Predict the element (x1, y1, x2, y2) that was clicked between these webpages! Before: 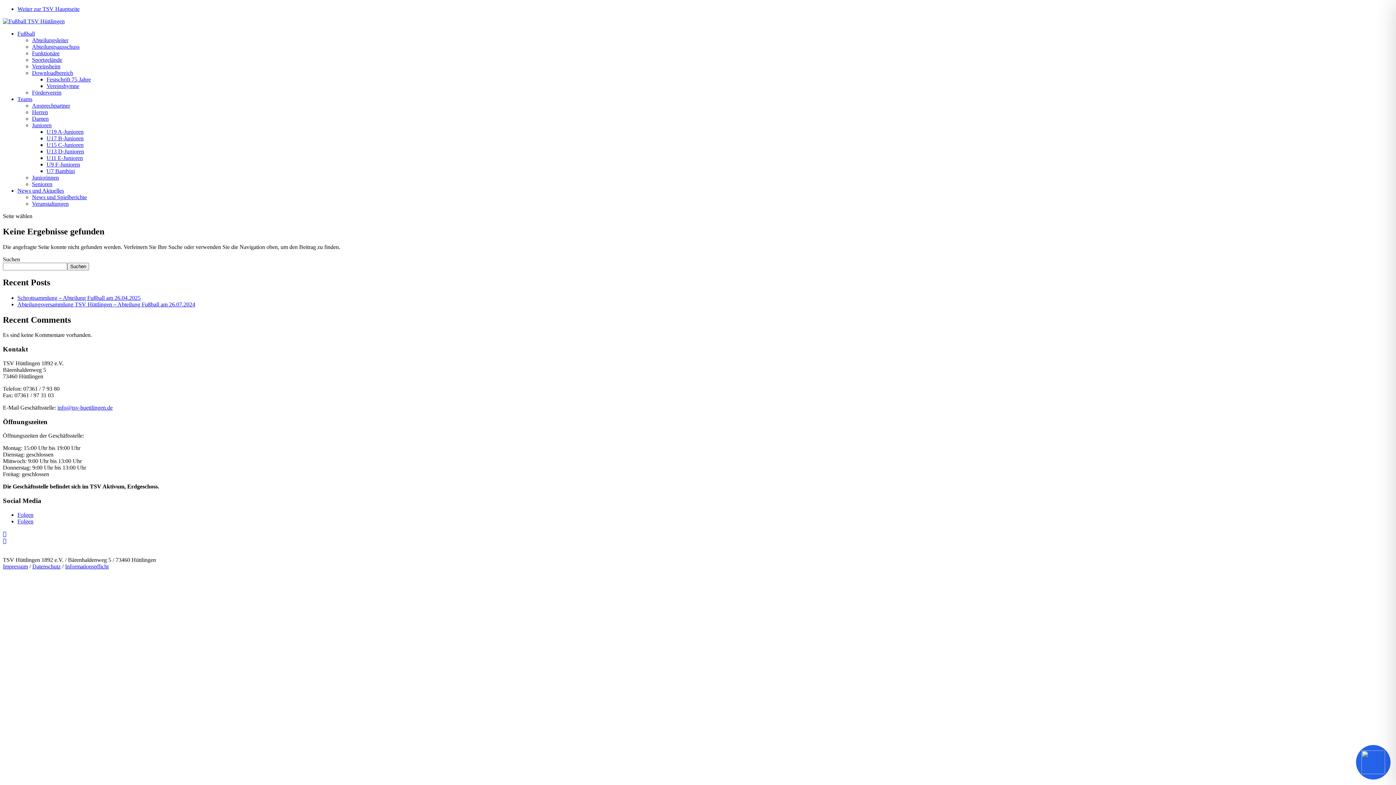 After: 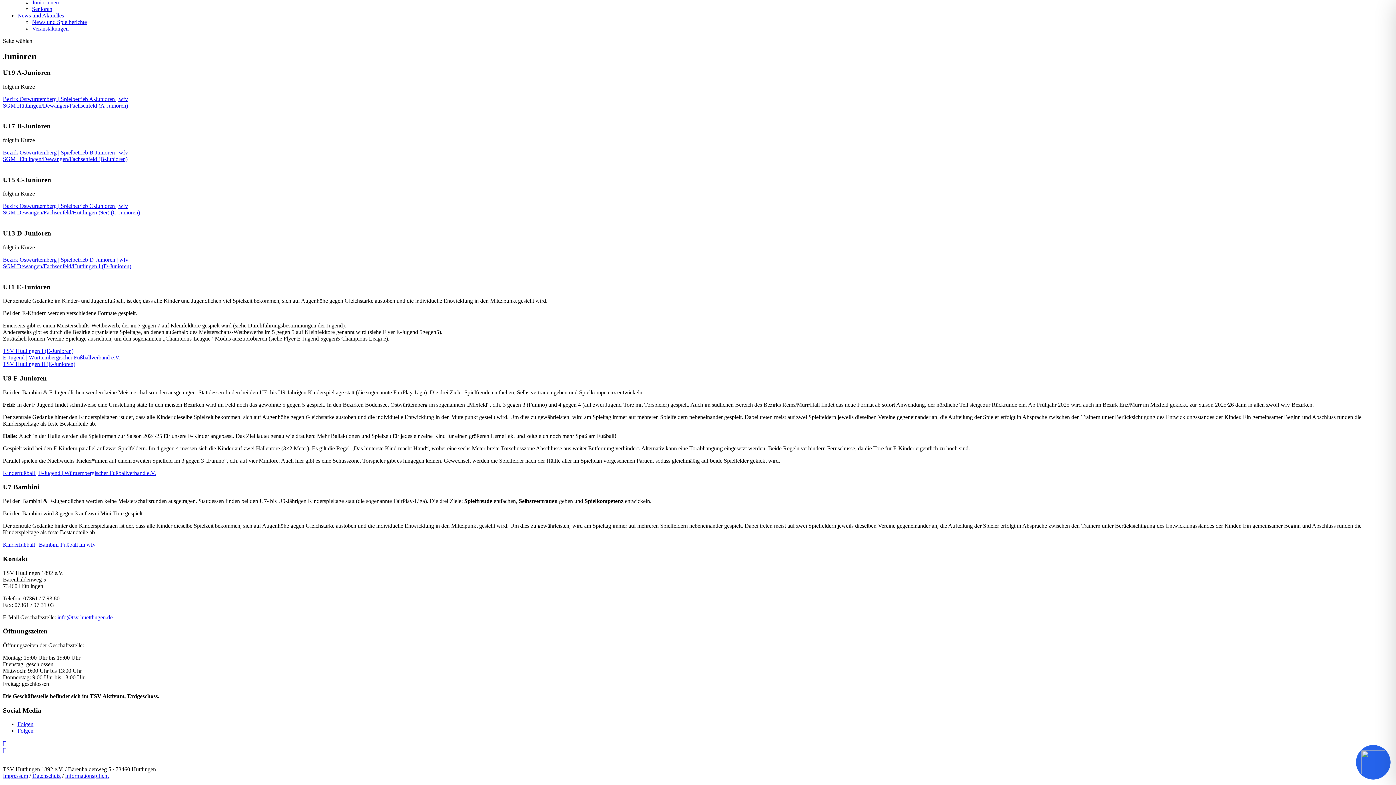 Action: label: U15 C-Junioren bbox: (46, 141, 83, 148)